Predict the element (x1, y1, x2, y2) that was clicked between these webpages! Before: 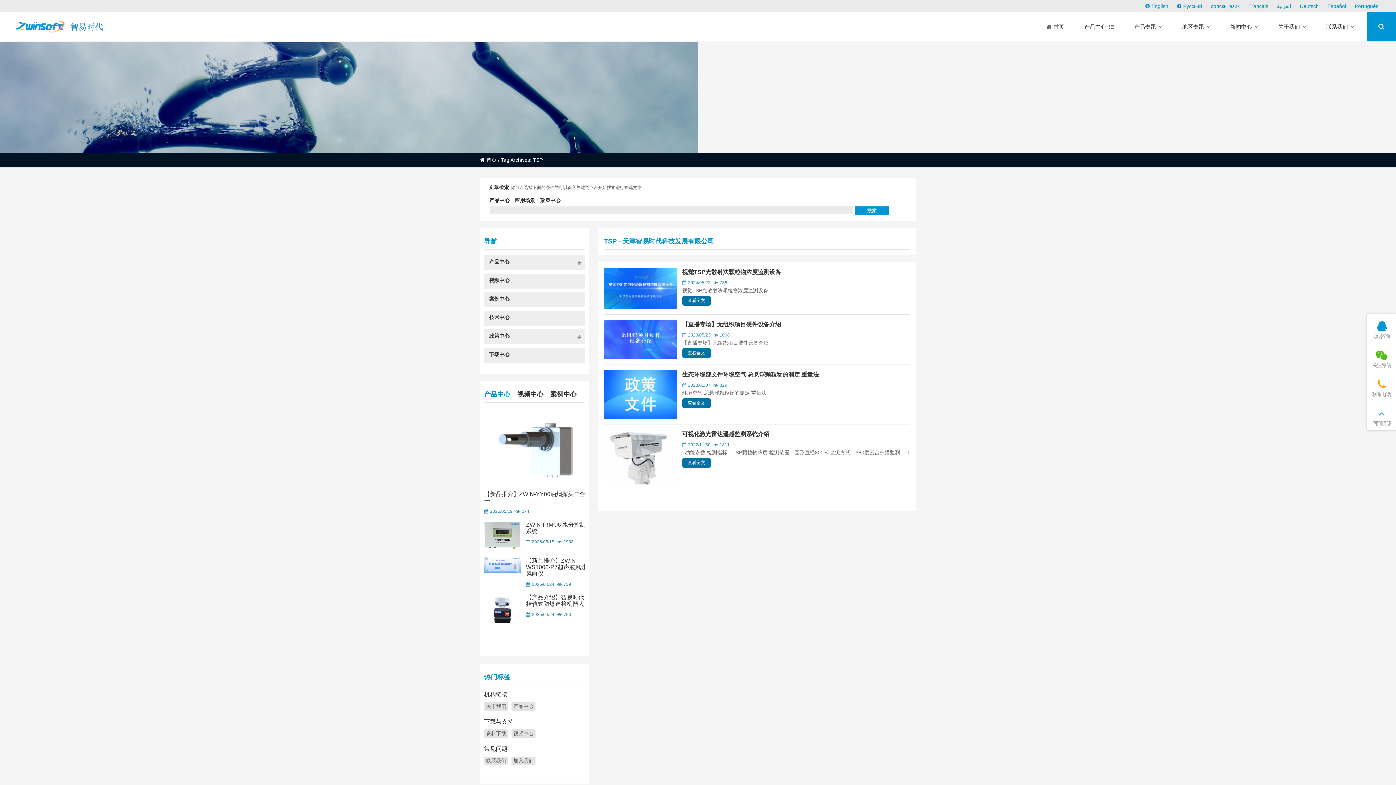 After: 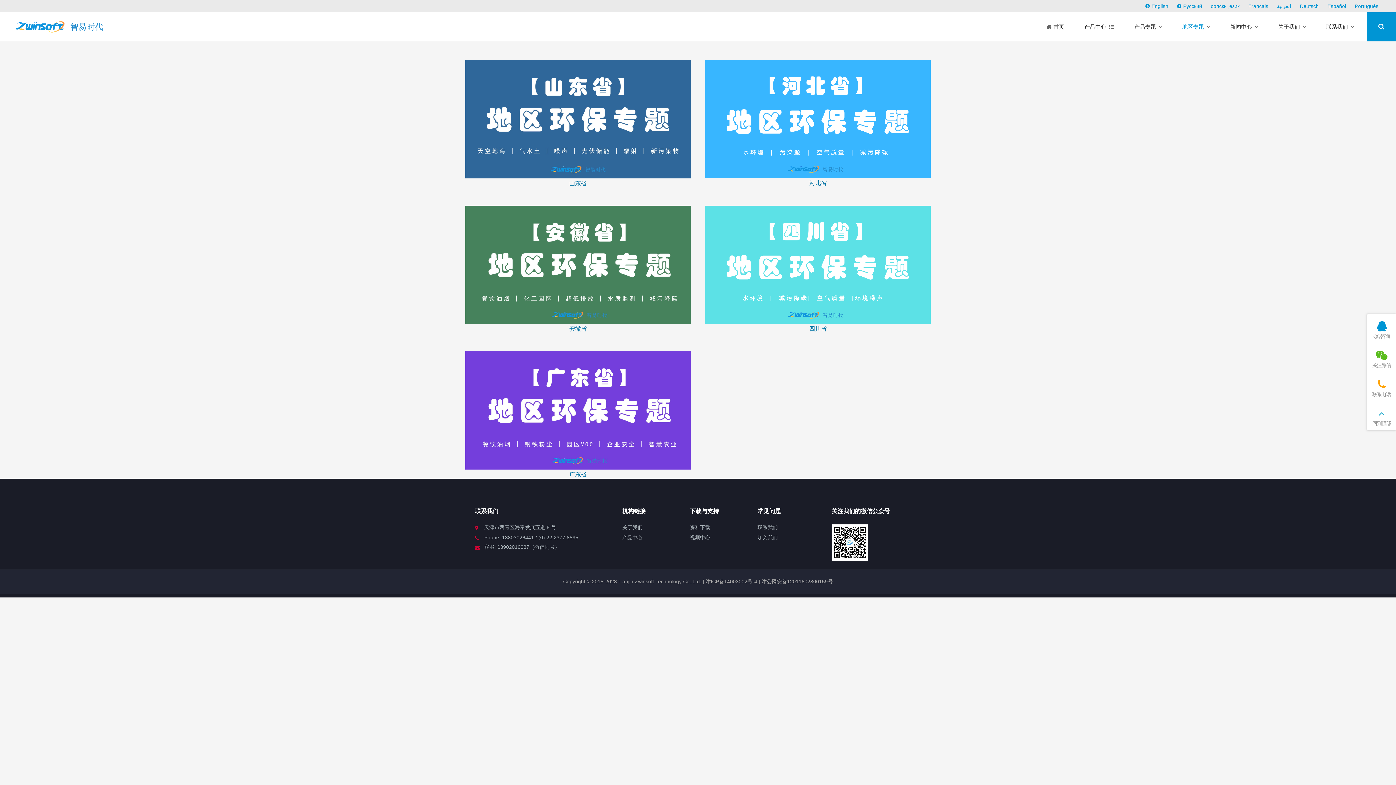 Action: bbox: (1182, 12, 1204, 41) label: 地区专题